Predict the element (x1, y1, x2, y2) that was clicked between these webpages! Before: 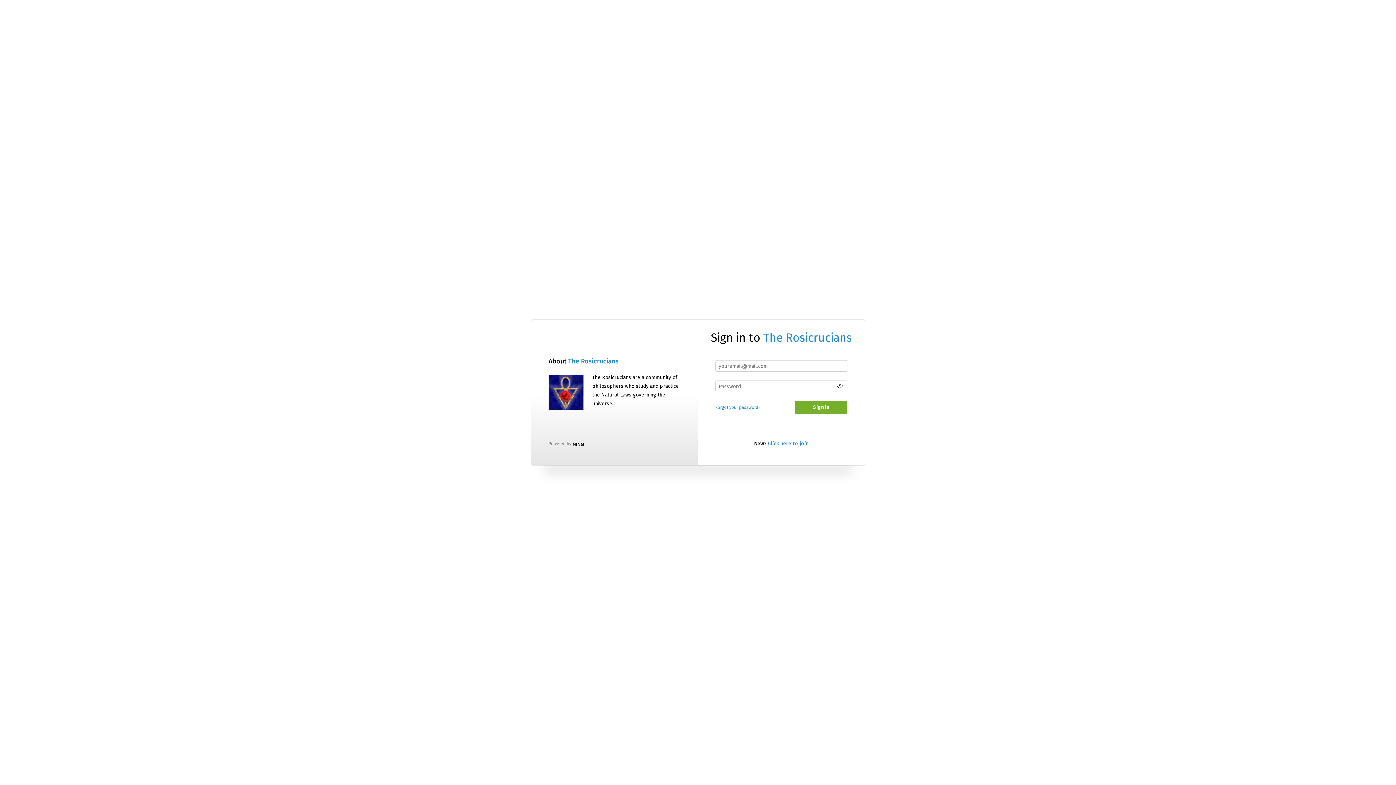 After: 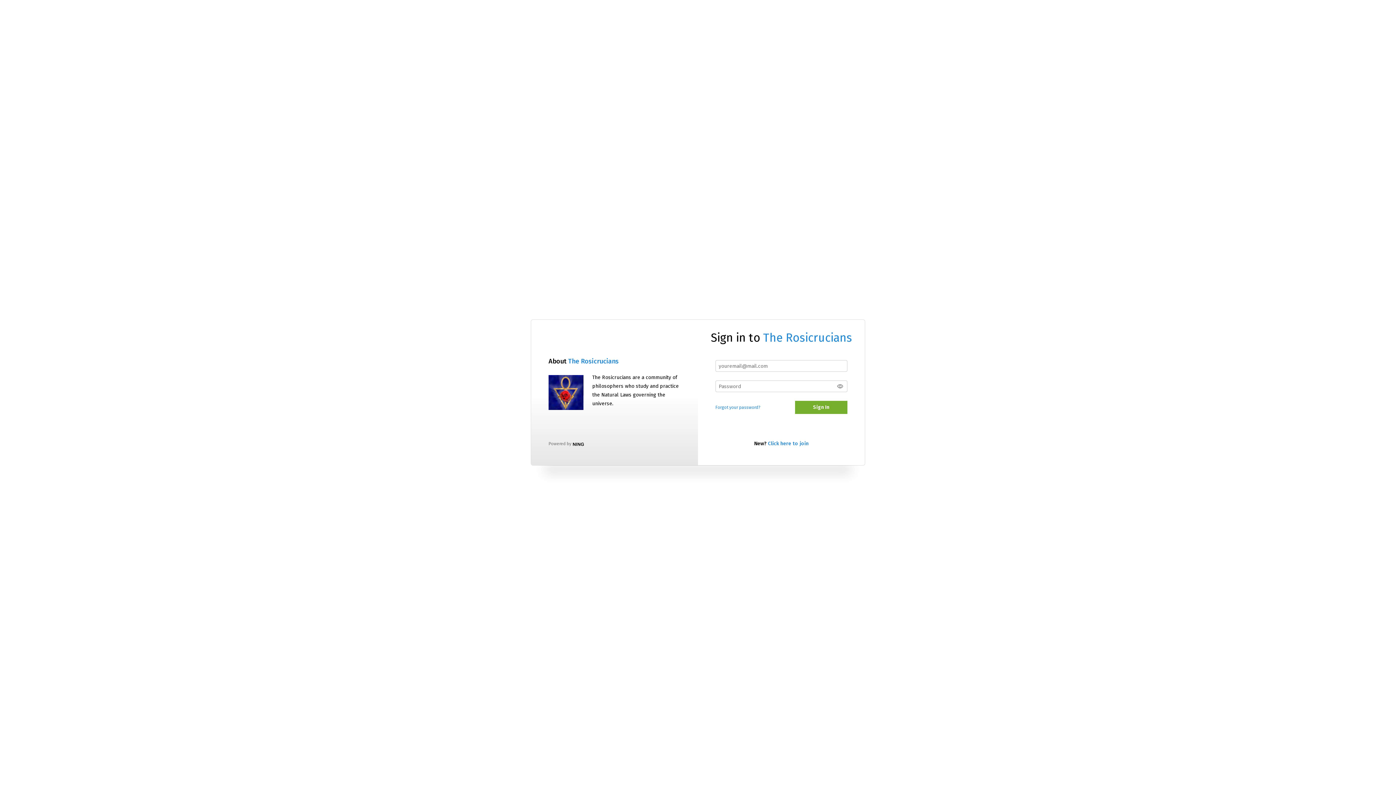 Action: bbox: (568, 357, 618, 365) label: The Rosicrucians